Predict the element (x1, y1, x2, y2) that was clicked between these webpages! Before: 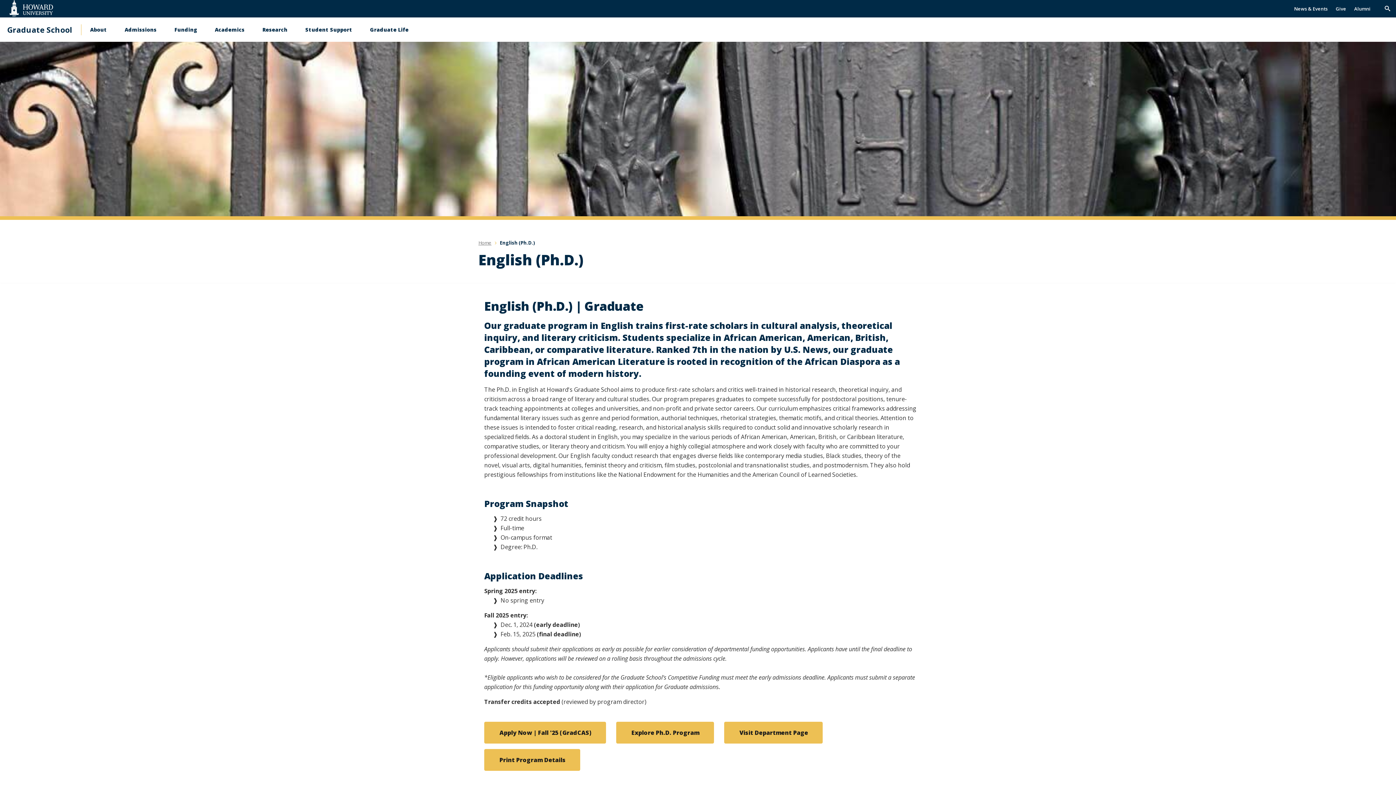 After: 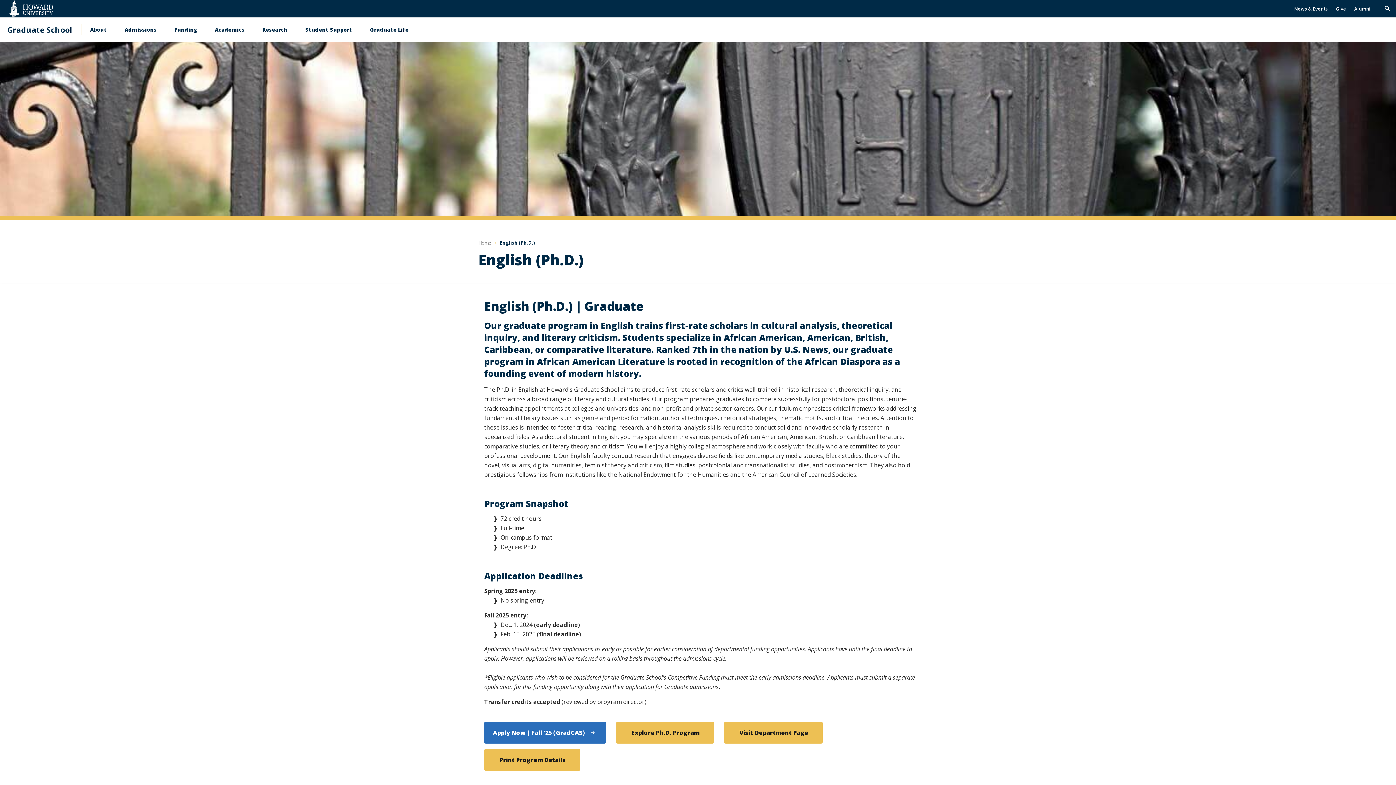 Action: label: Apply Now | Fall '25 (GradCAS) bbox: (484, 722, 606, 744)